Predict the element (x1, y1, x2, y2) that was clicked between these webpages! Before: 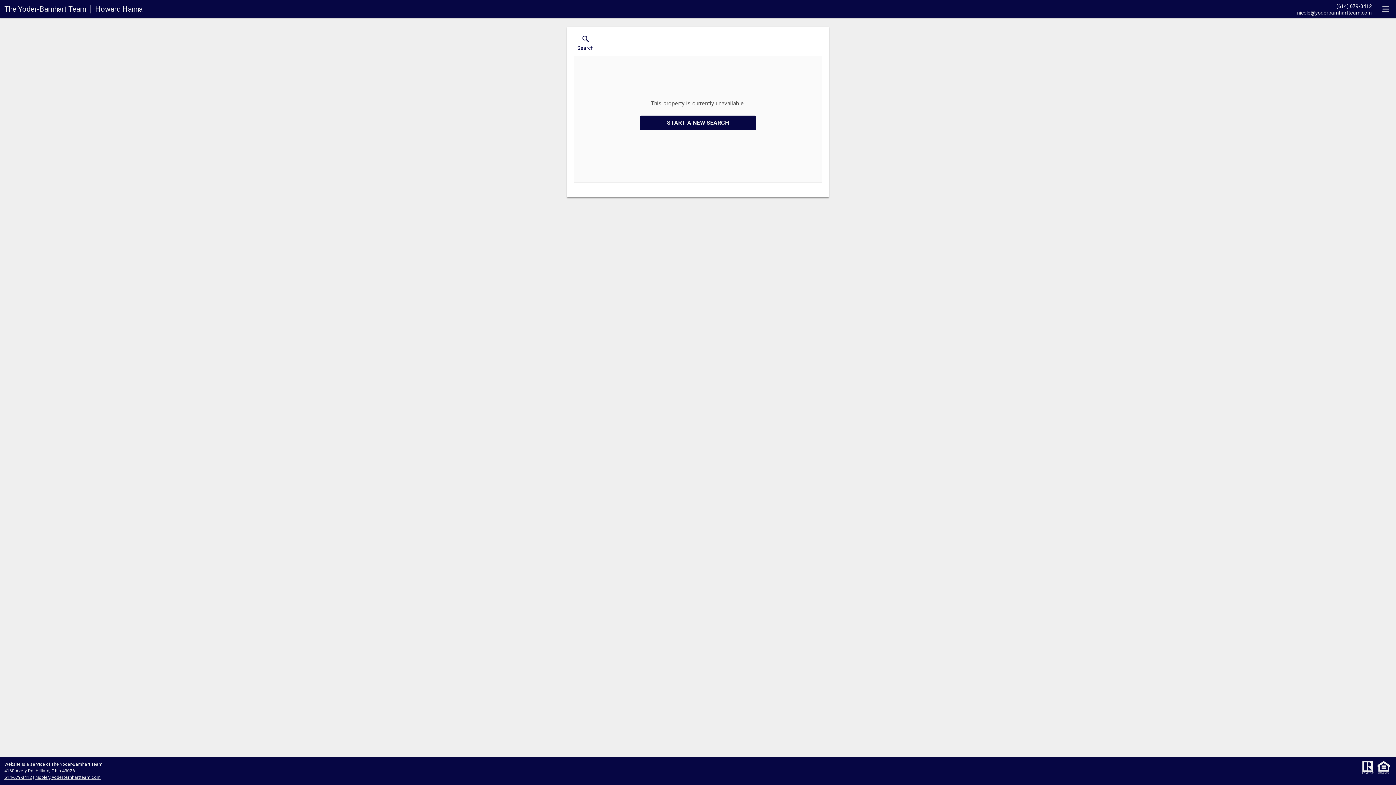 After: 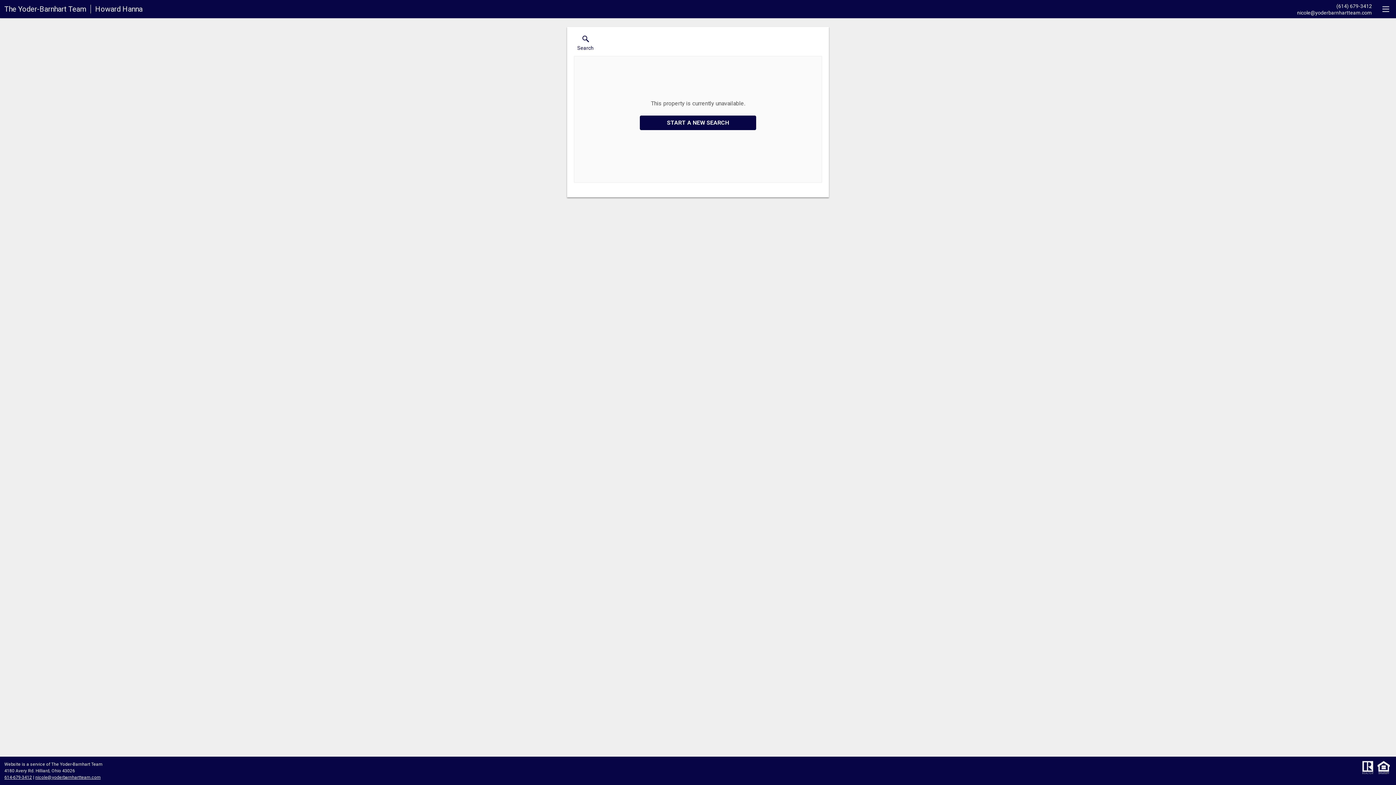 Action: bbox: (4, 775, 32, 780) label: 614-679-3412